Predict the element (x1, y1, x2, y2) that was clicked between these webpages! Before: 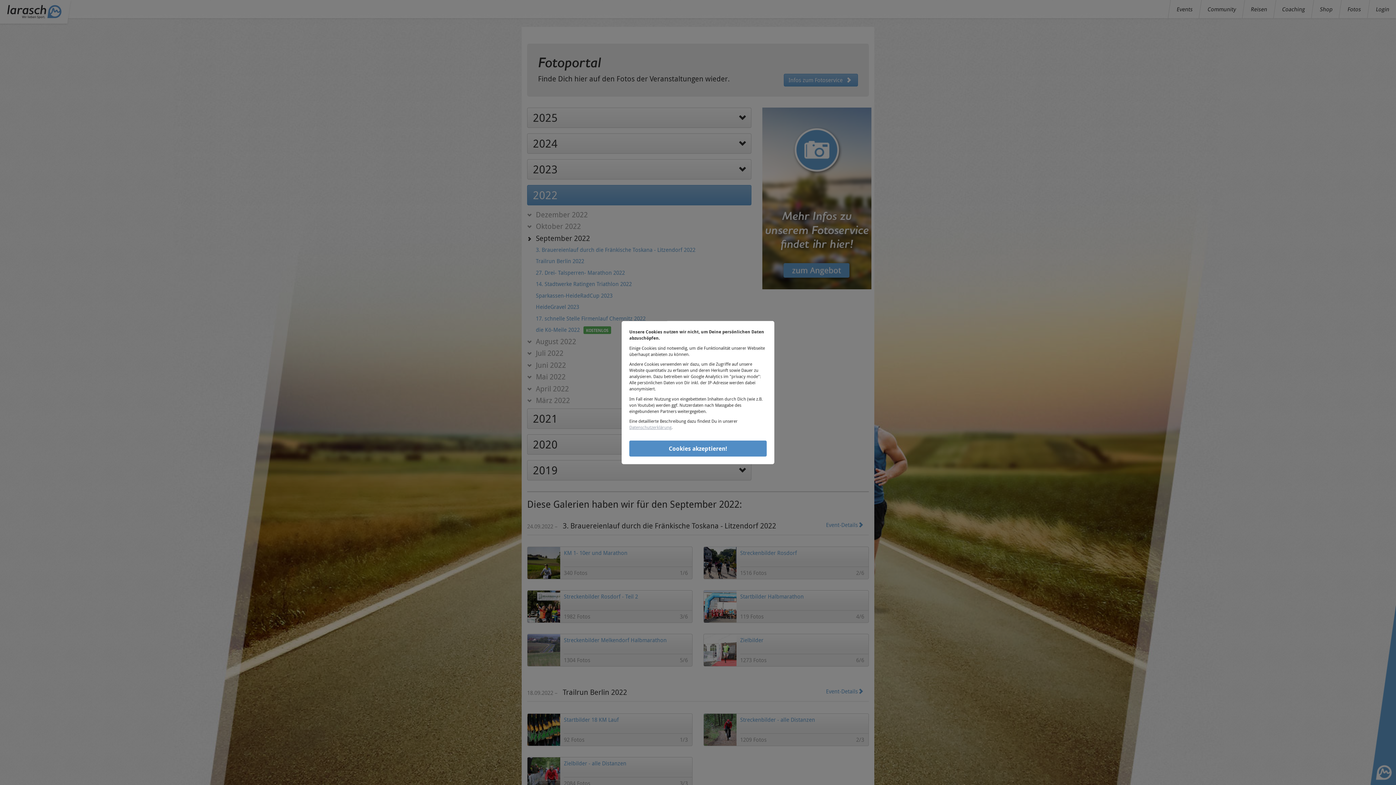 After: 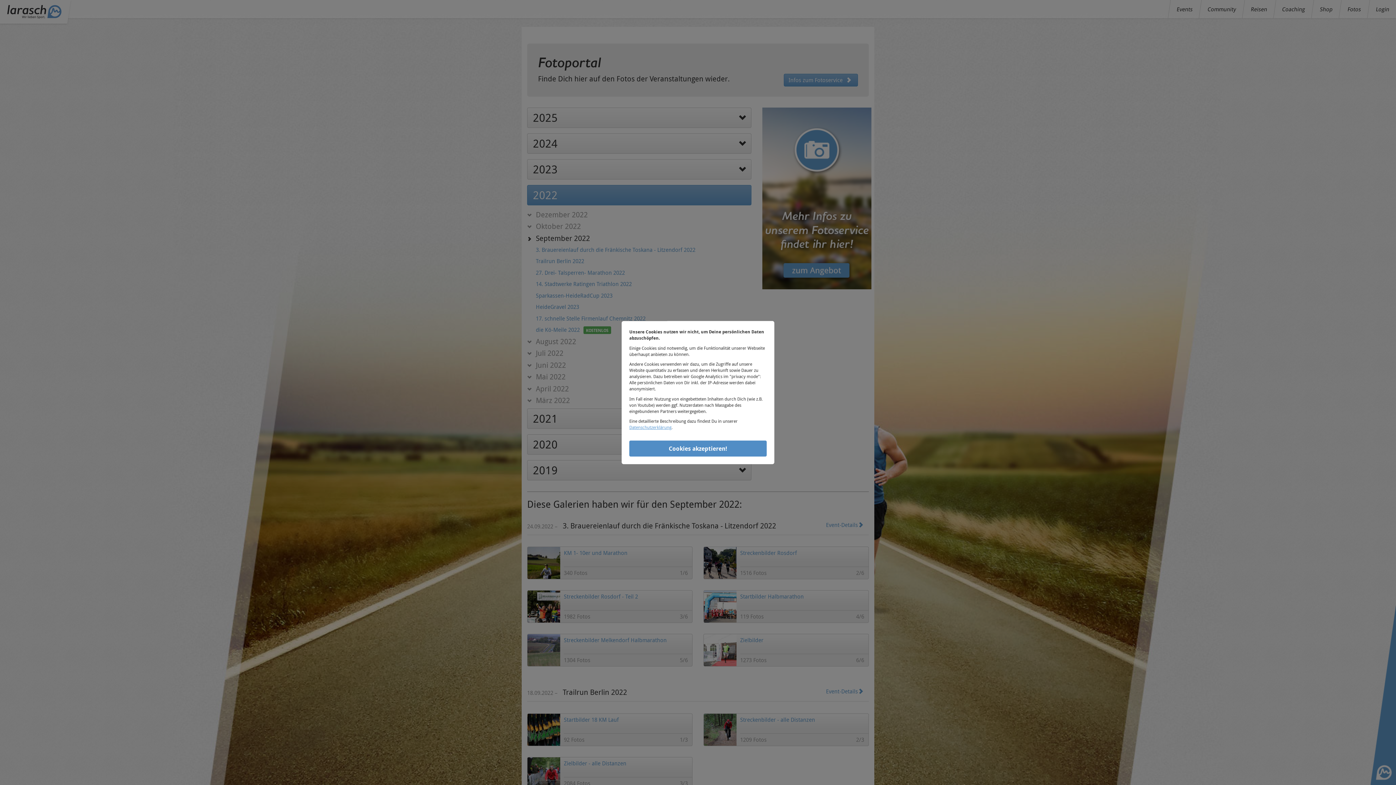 Action: bbox: (629, 424, 671, 430) label: Datenschutzerklärung